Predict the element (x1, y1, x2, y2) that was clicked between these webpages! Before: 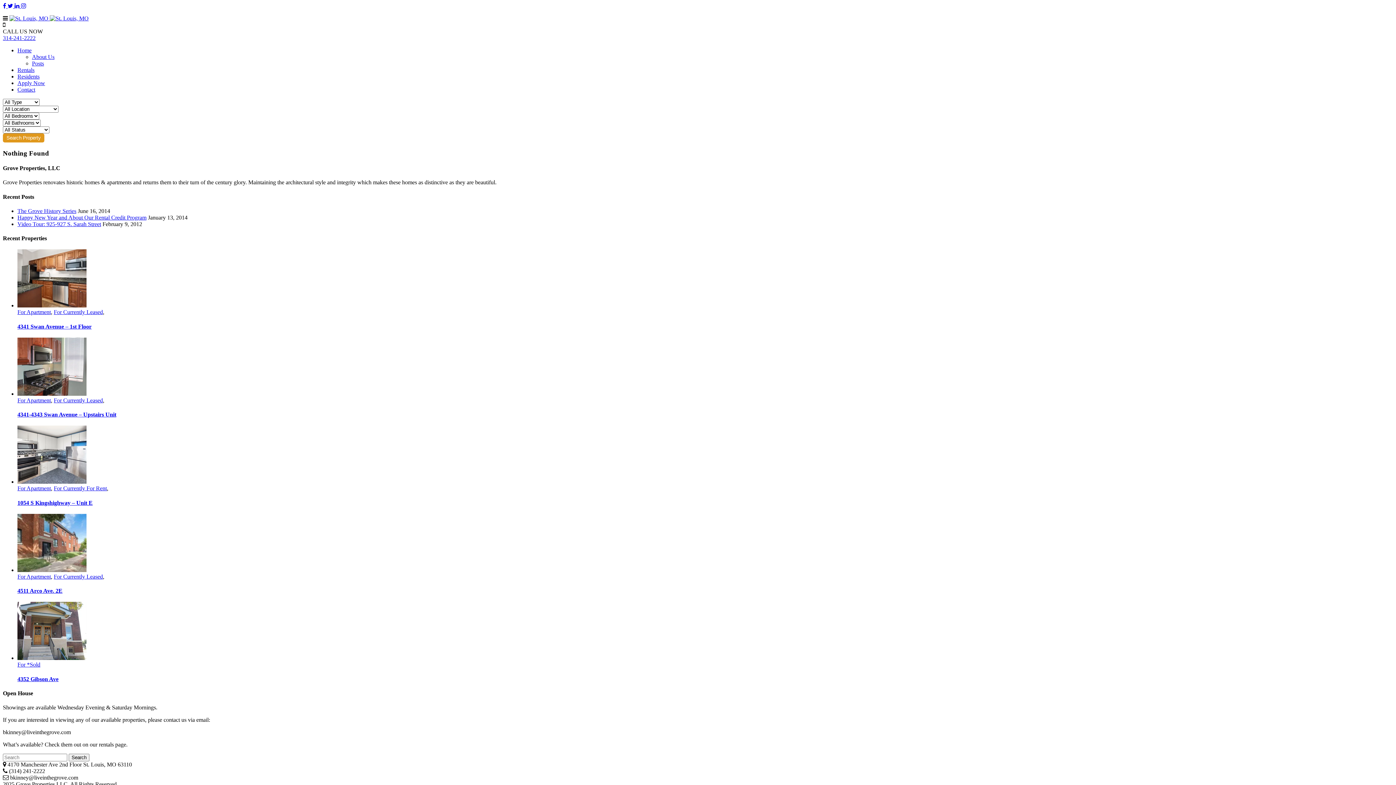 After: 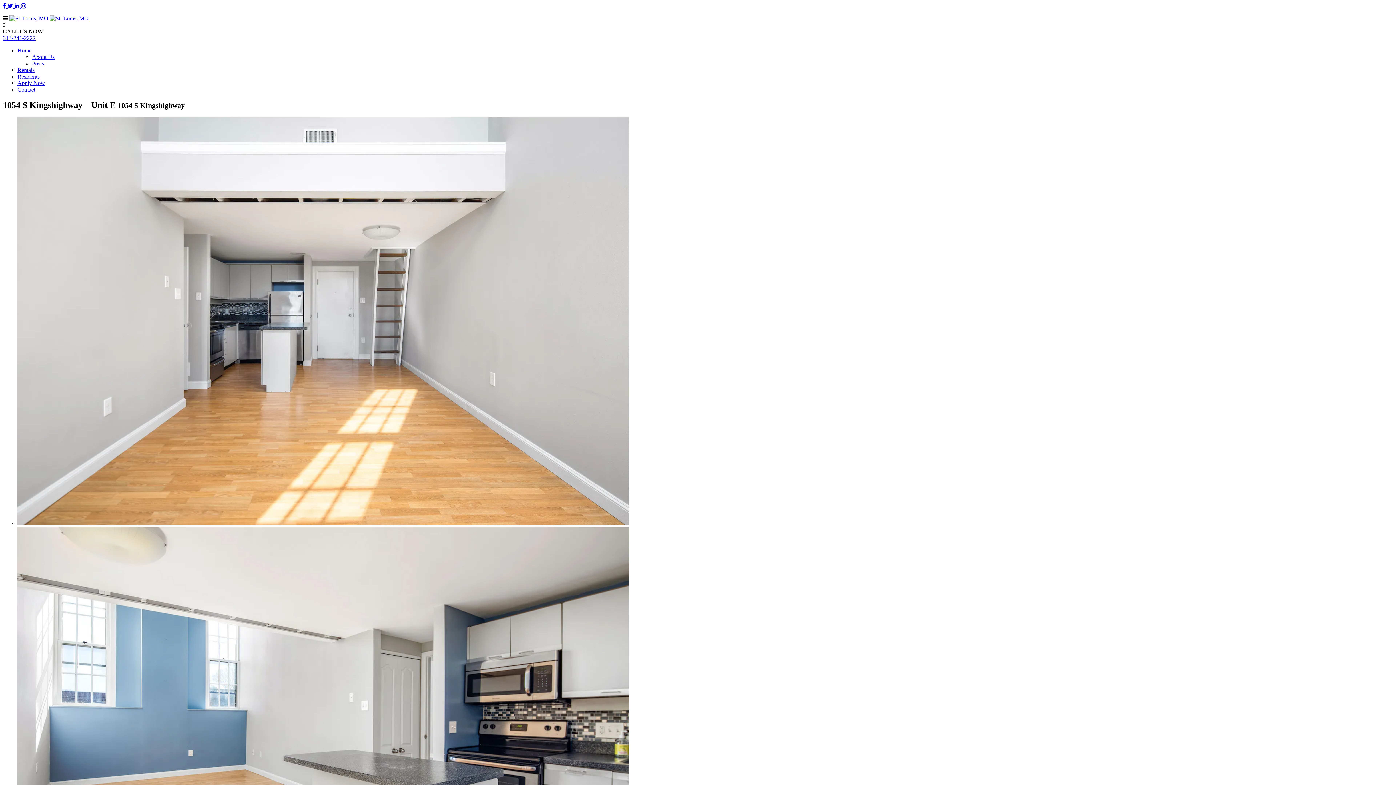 Action: bbox: (17, 499, 92, 506) label: 1054 S Kingshighway – Unit E